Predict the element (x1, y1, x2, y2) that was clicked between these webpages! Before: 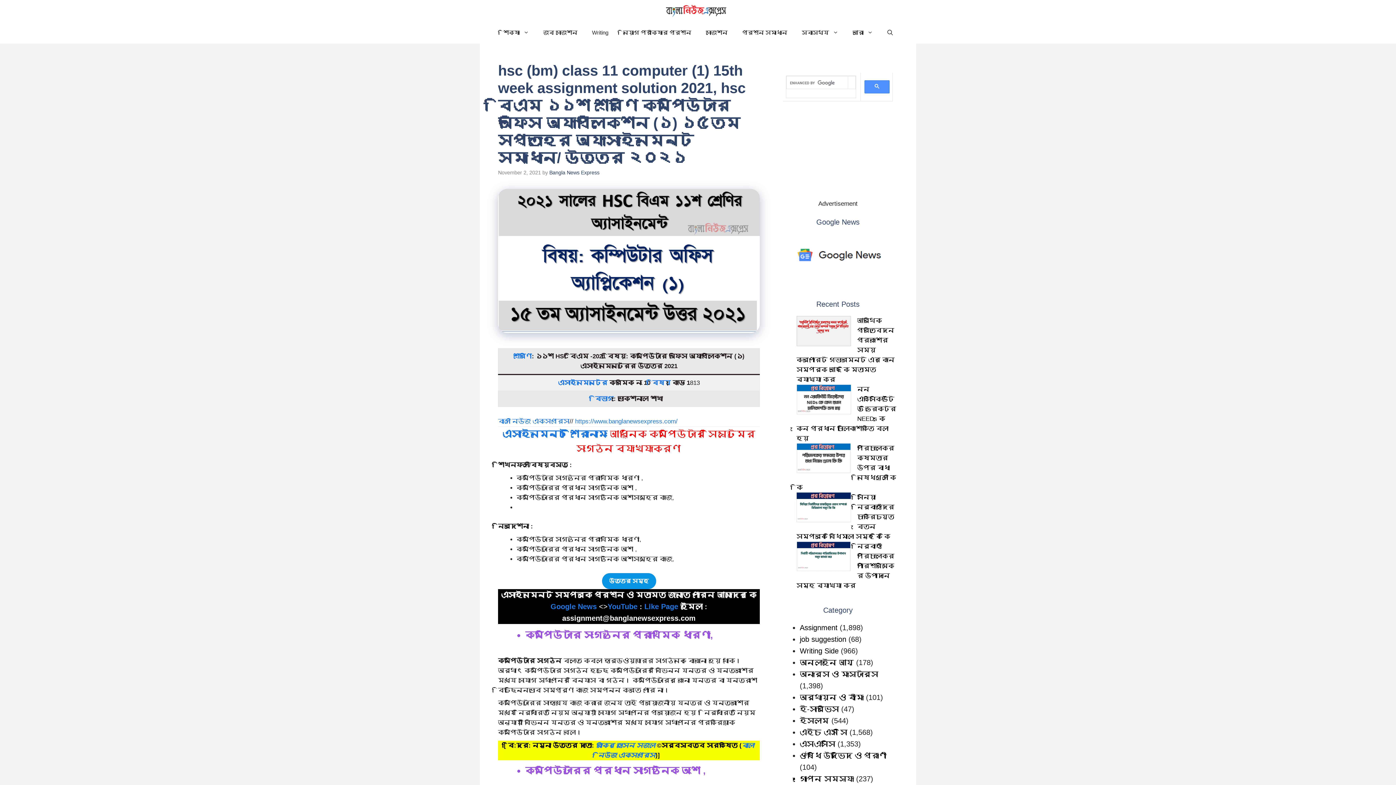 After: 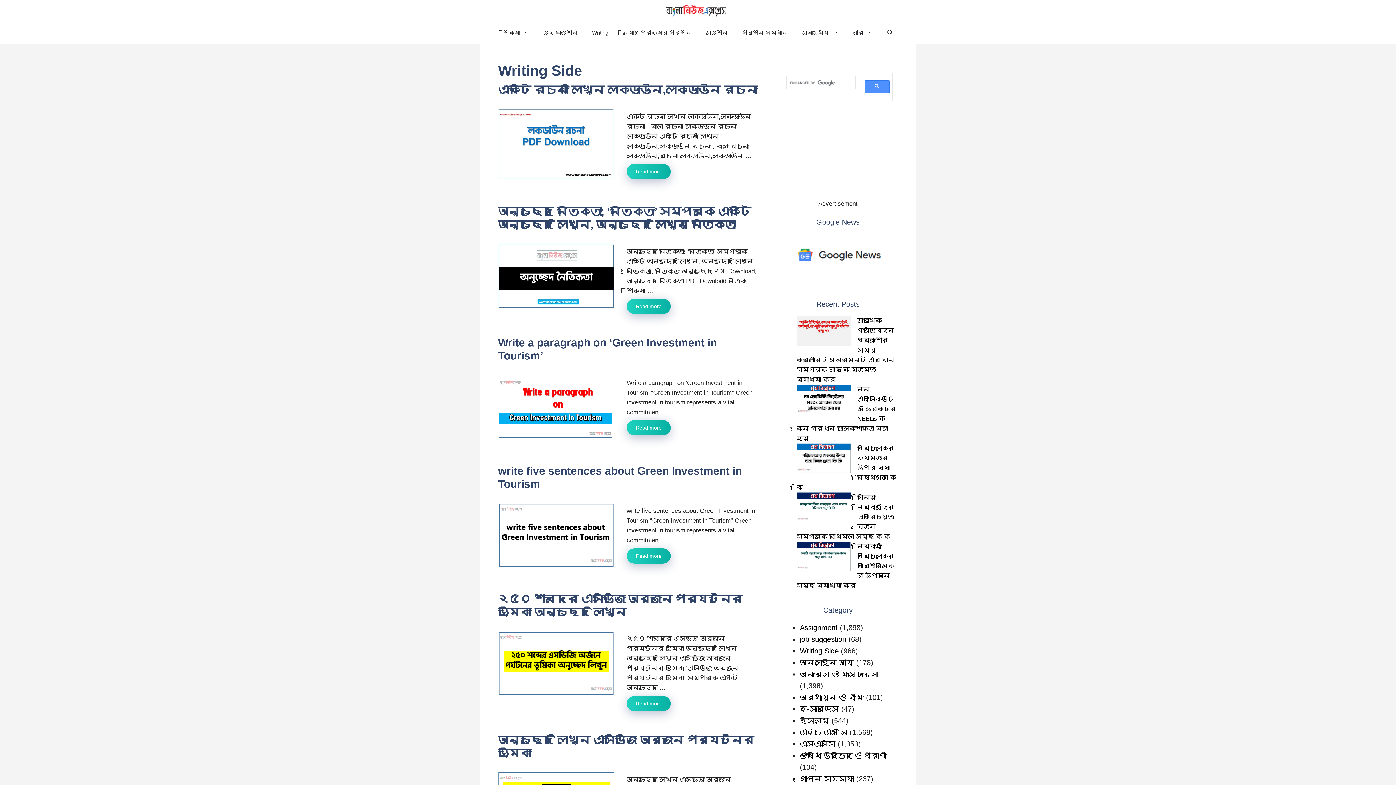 Action: label: Writing bbox: (584, 21, 615, 43)